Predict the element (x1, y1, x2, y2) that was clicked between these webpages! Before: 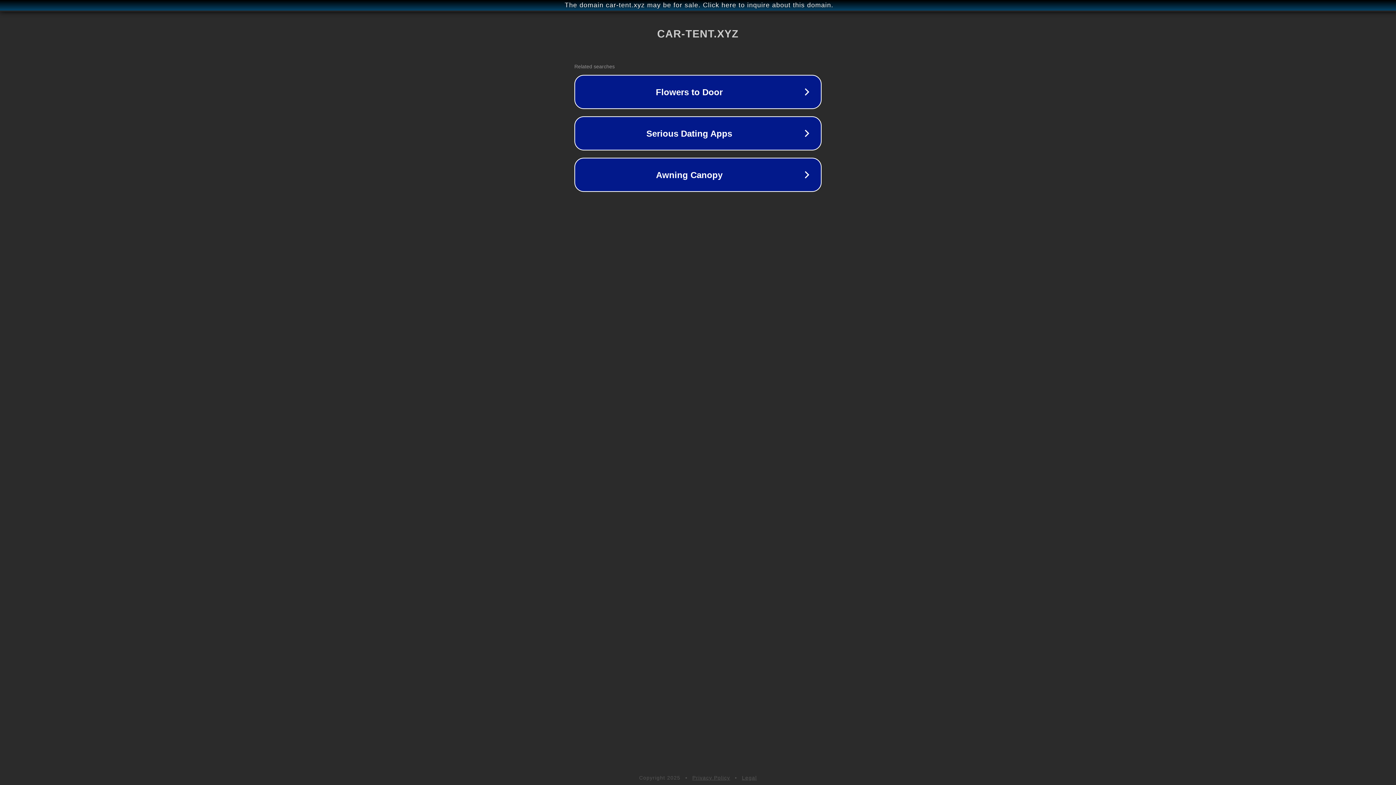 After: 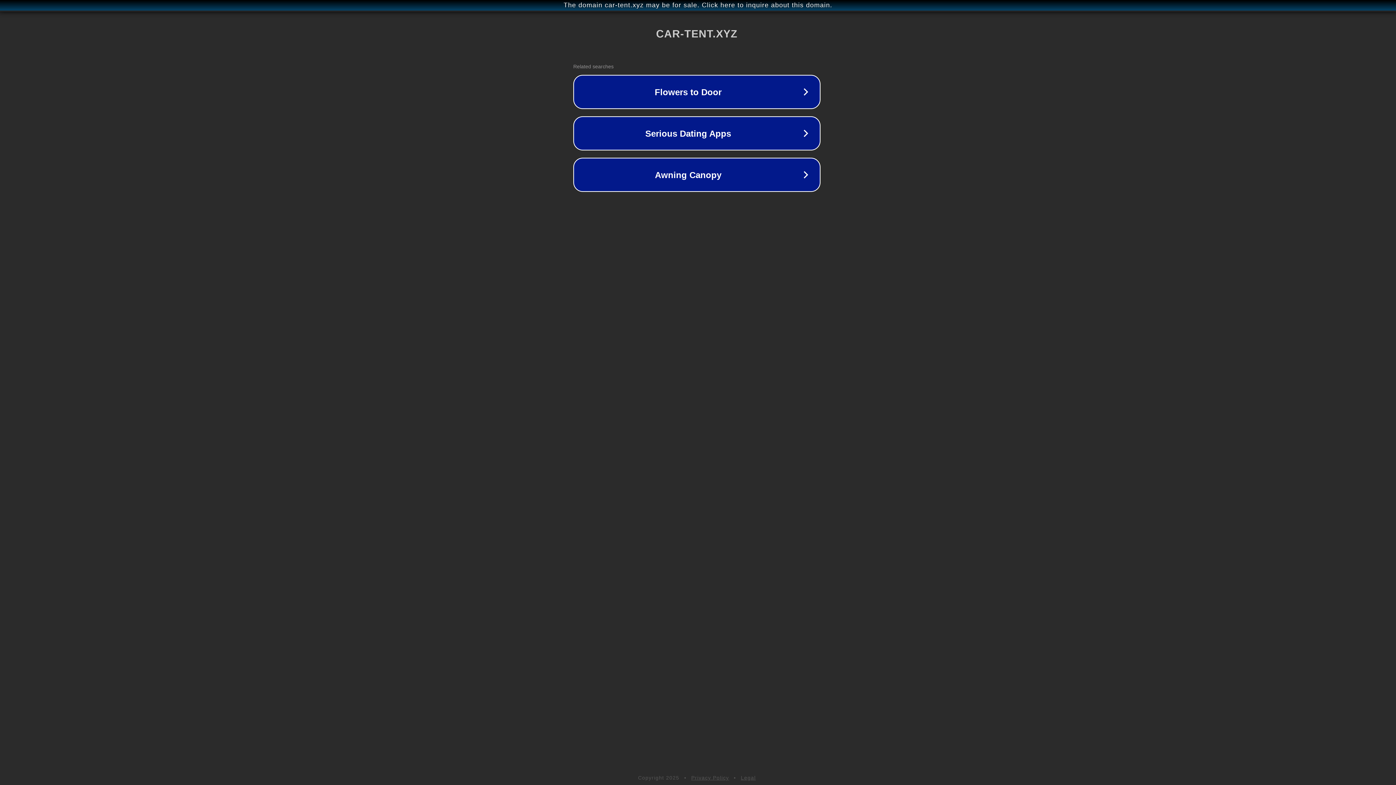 Action: label: The domain car-tent.xyz may be for sale. Click here to inquire about this domain. bbox: (1, 1, 1397, 9)